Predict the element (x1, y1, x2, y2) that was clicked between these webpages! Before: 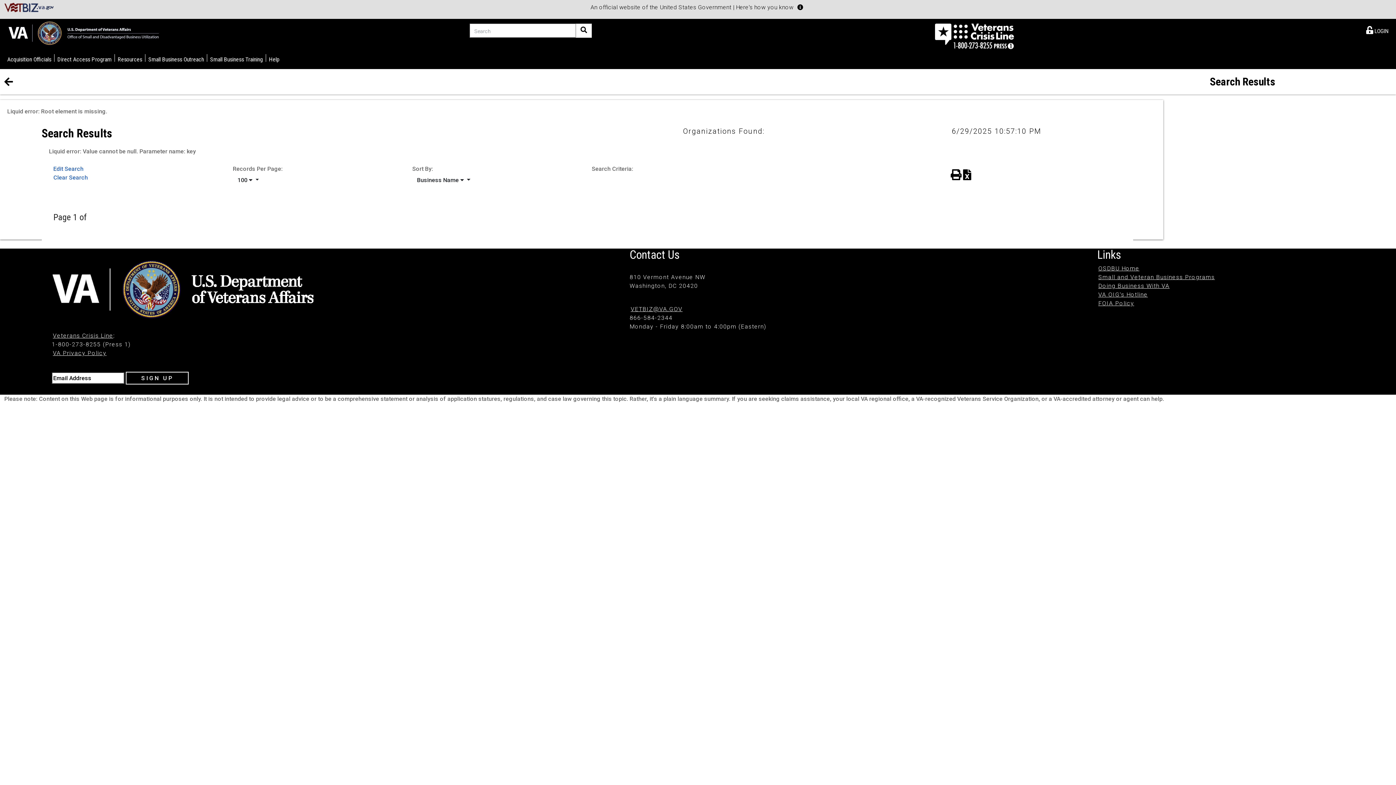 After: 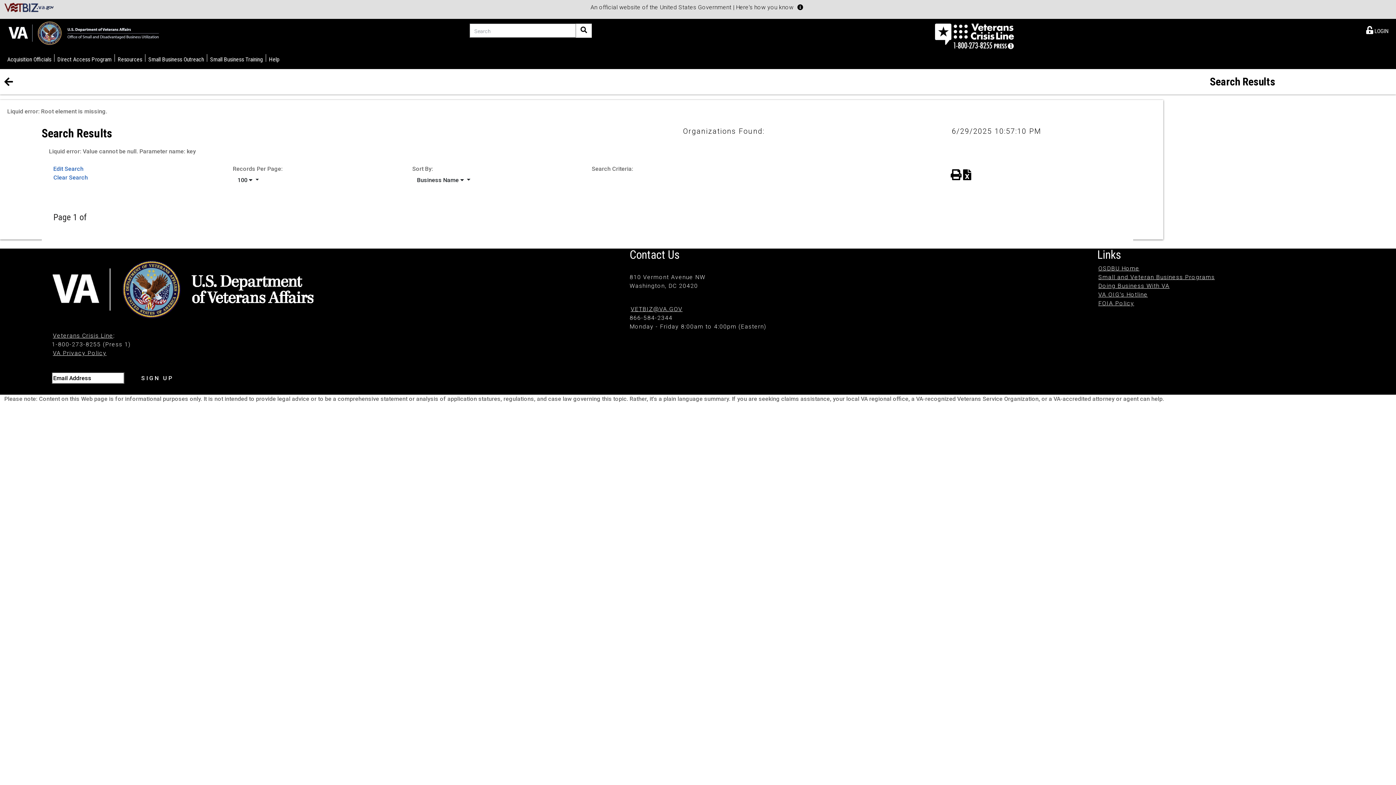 Action: label: SIGN UP bbox: (125, 371, 188, 384)